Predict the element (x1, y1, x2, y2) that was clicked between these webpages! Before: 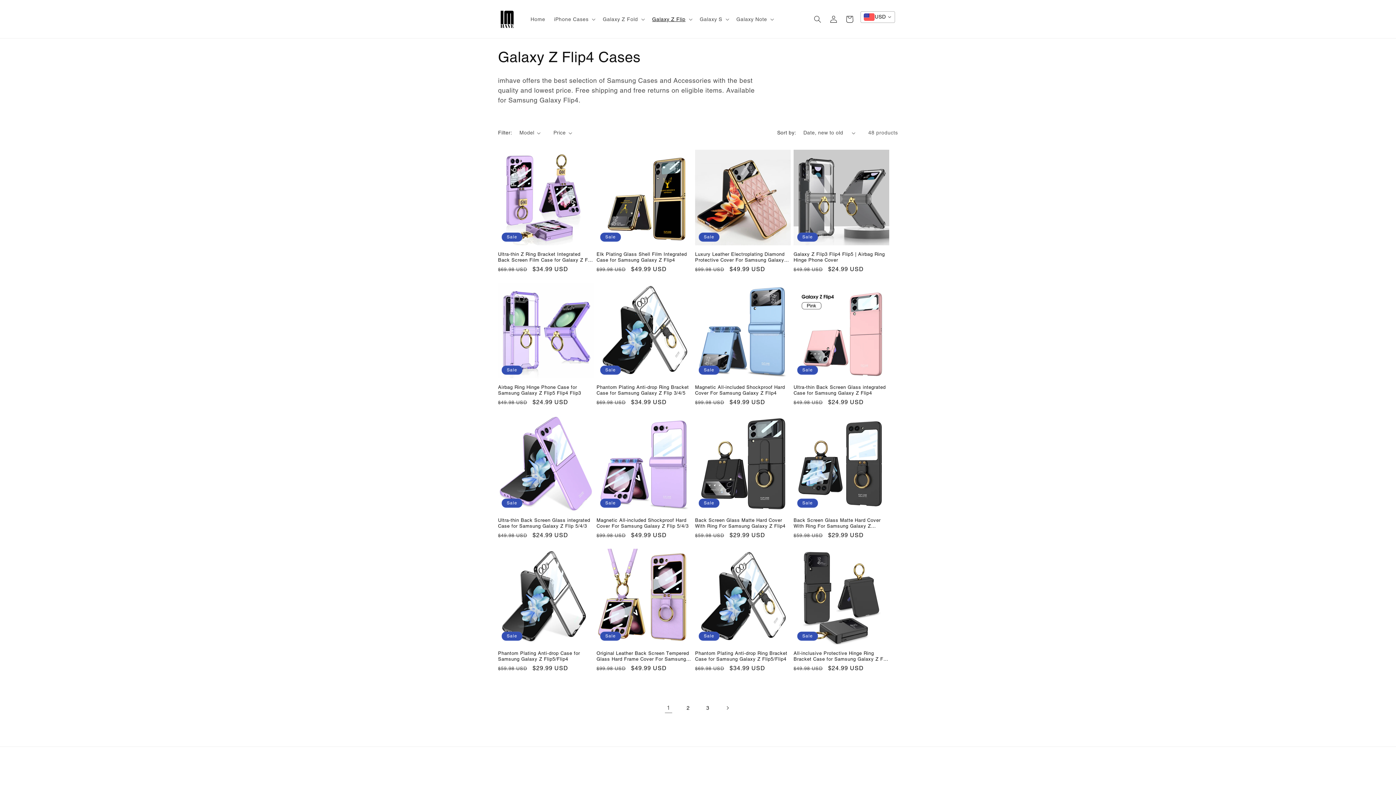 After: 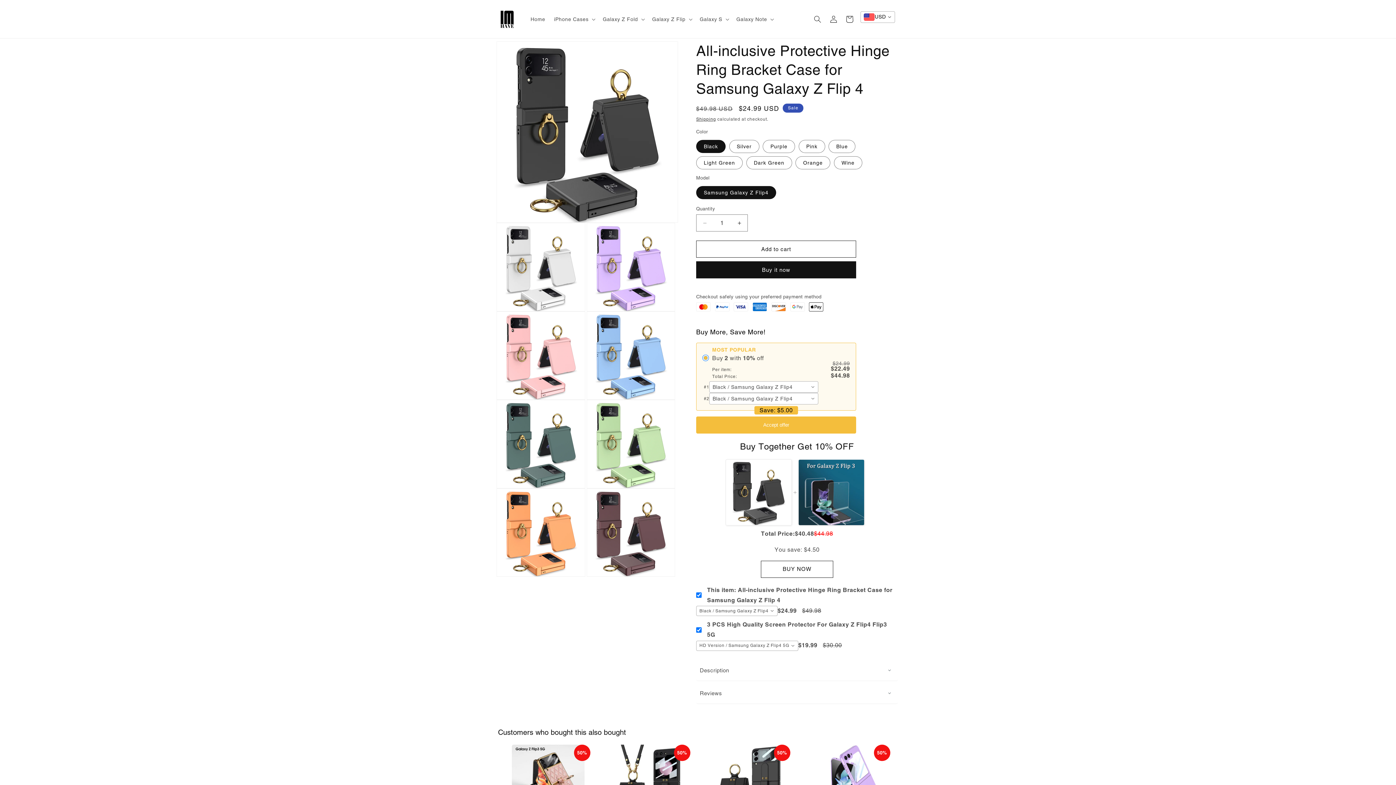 Action: label: All-inclusive Protective Hinge Ring Bracket Case for Samsung Galaxy Z Flip 4 bbox: (793, 650, 889, 662)